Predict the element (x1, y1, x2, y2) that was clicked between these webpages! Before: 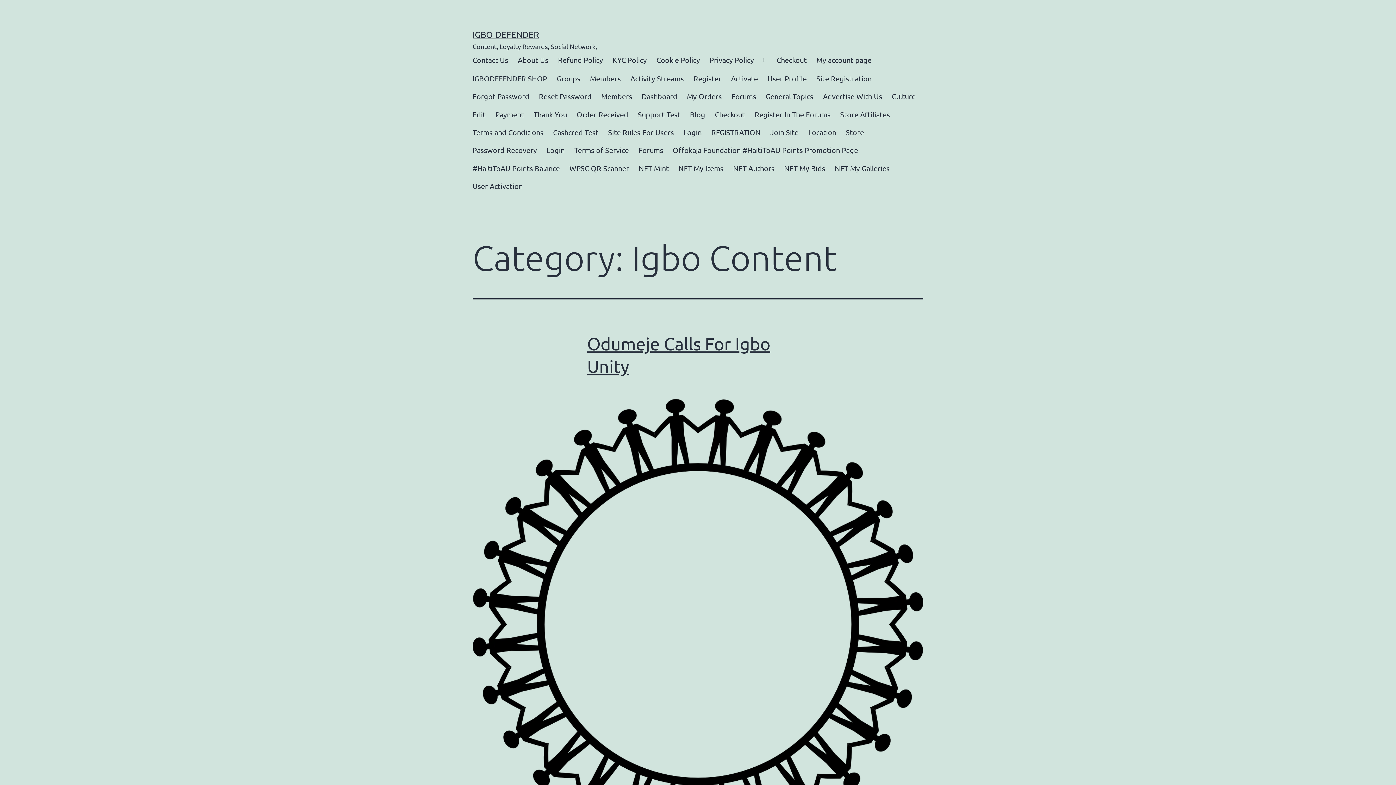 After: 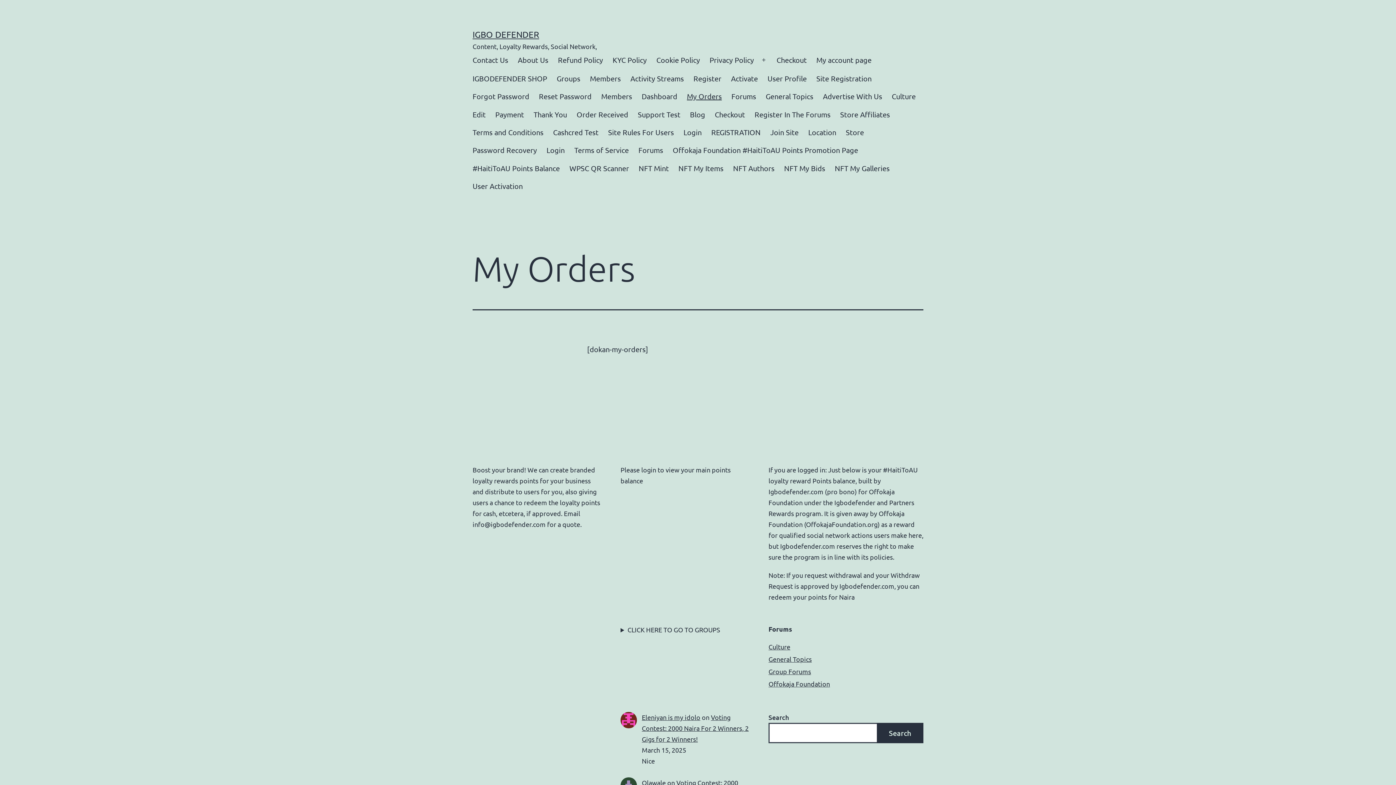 Action: label: My Orders bbox: (682, 87, 726, 105)